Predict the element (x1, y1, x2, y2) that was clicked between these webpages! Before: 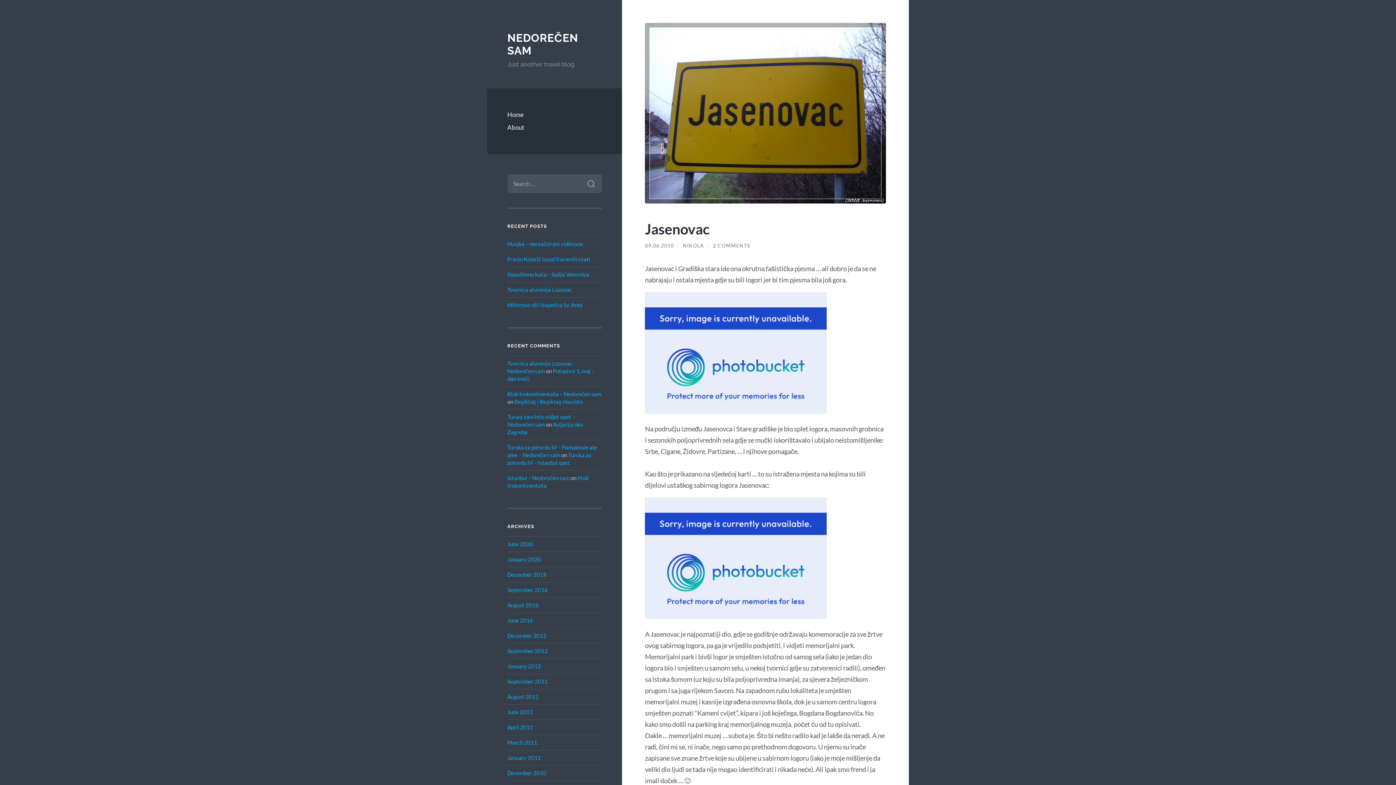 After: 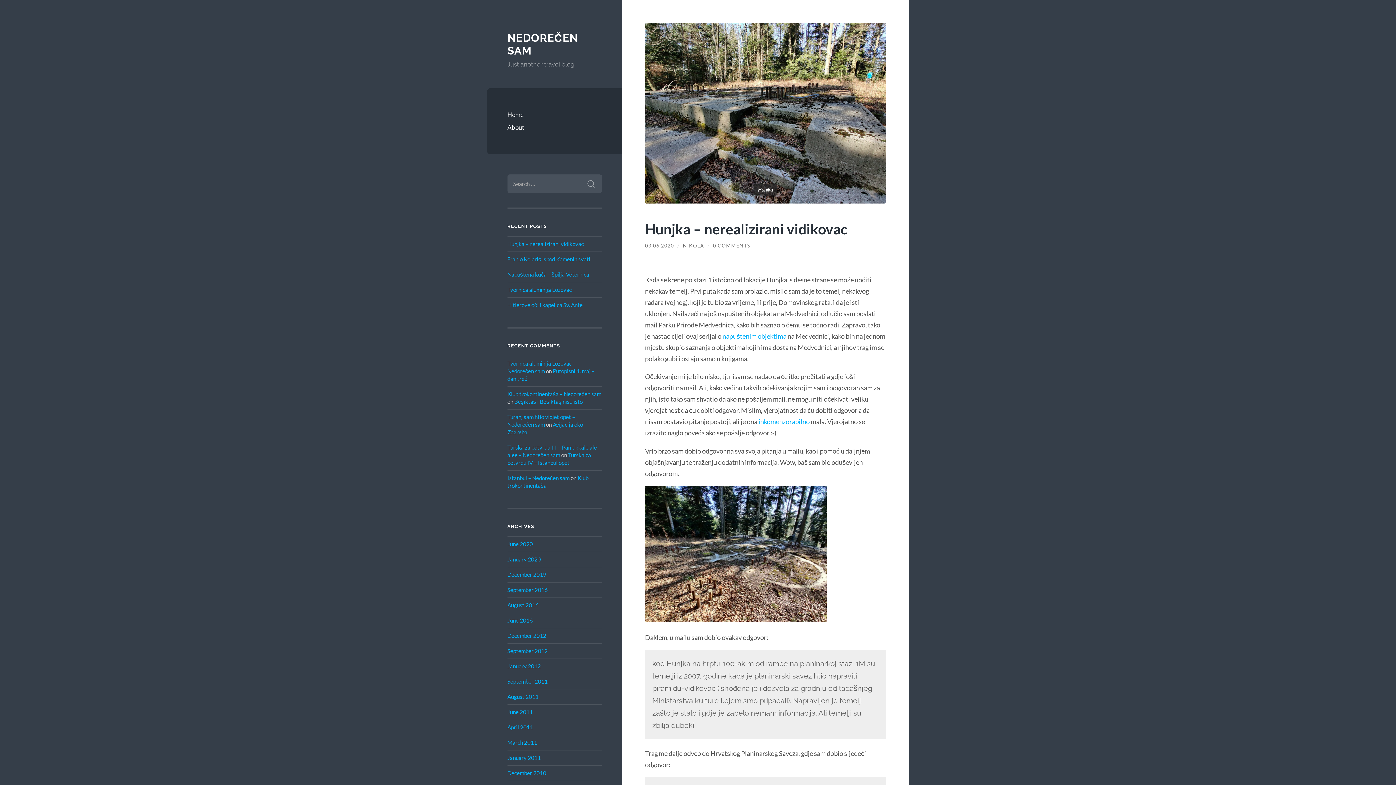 Action: bbox: (507, 240, 583, 247) label: Hunjka – nerealizirani vidikovac